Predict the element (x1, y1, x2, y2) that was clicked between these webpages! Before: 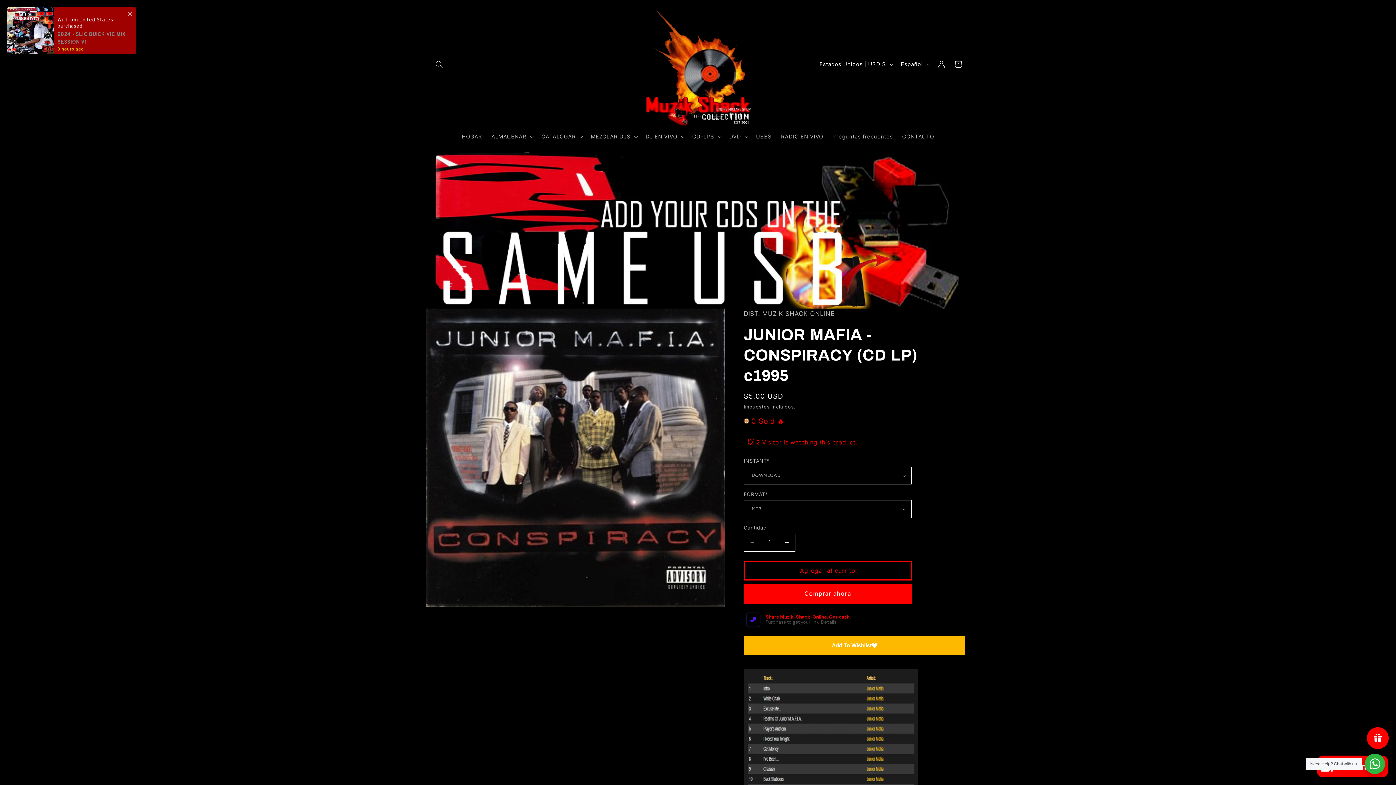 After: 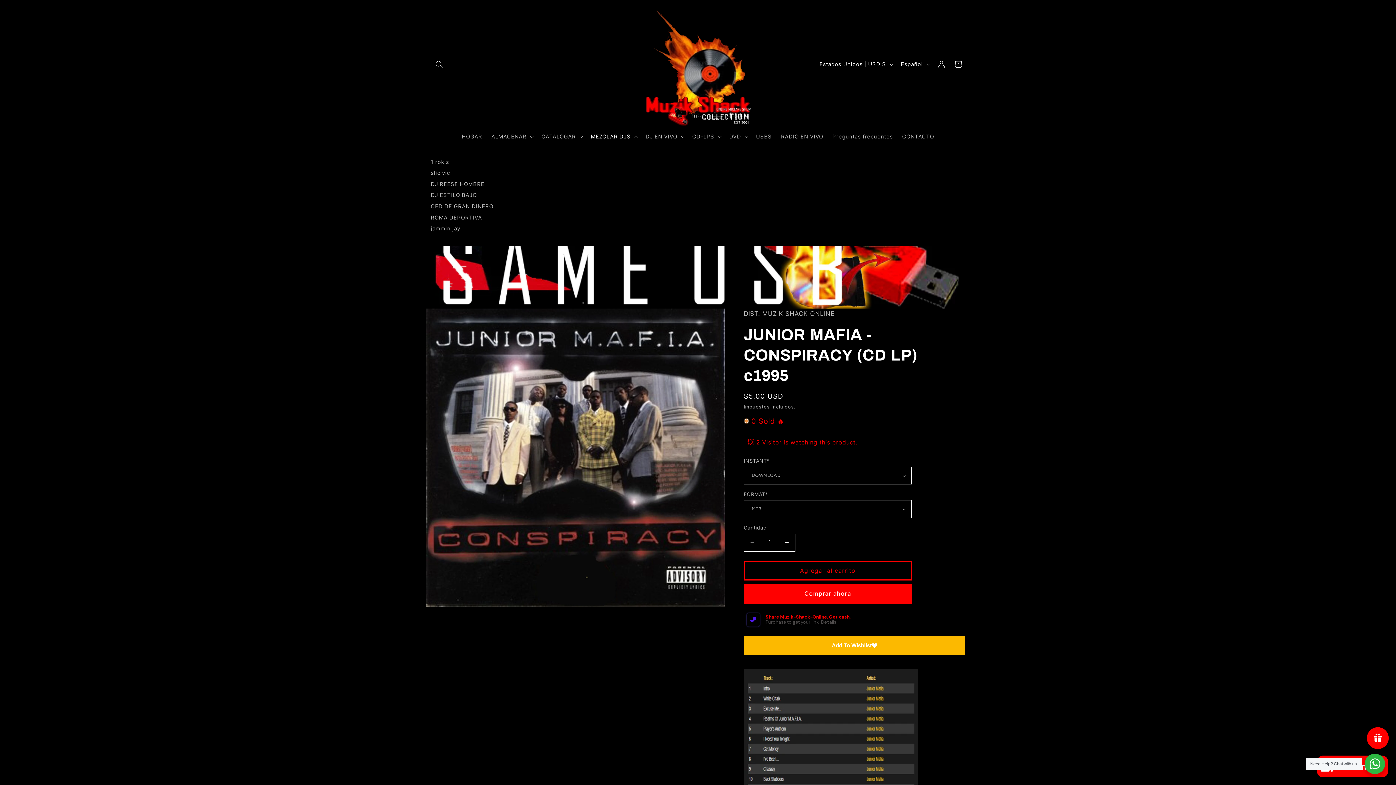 Action: bbox: (586, 128, 641, 144) label: MEZCLAR DJS